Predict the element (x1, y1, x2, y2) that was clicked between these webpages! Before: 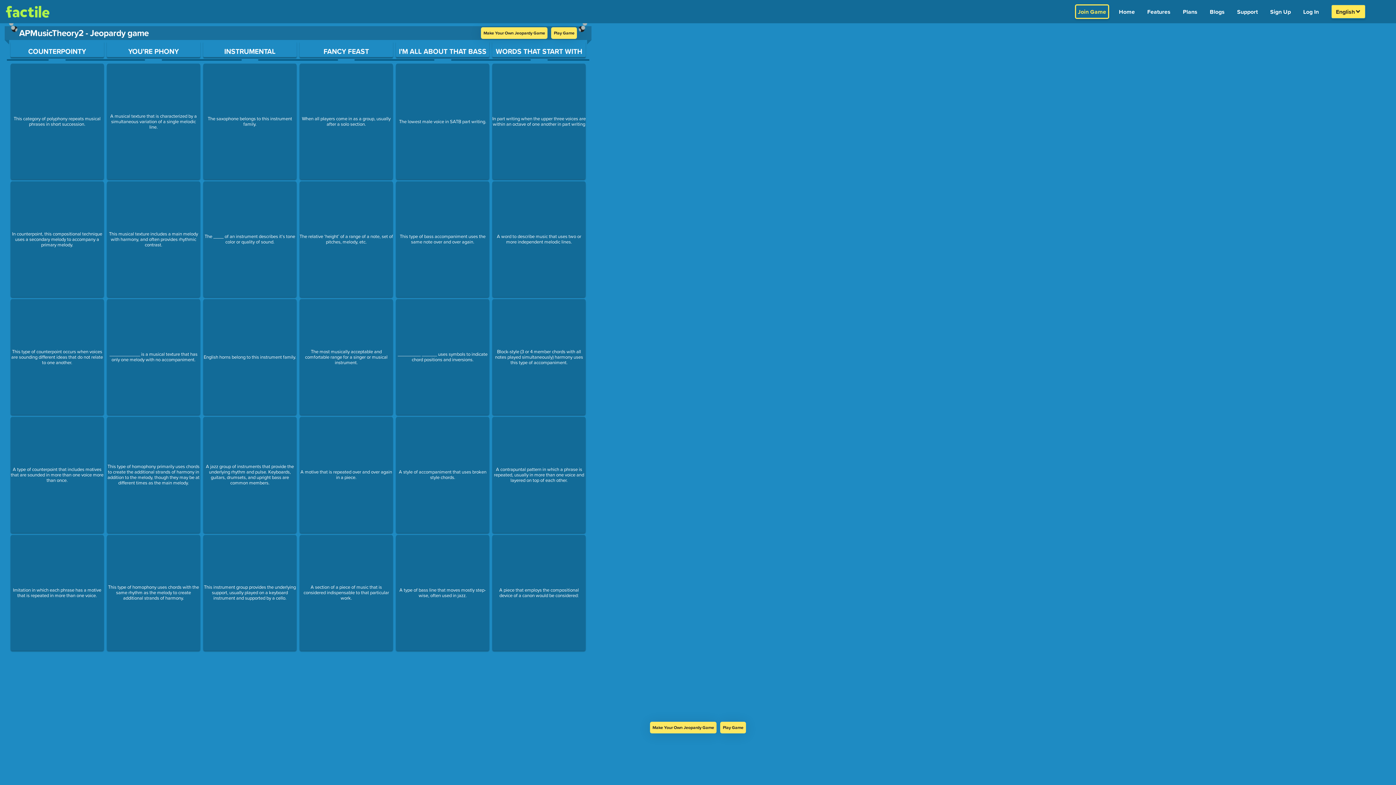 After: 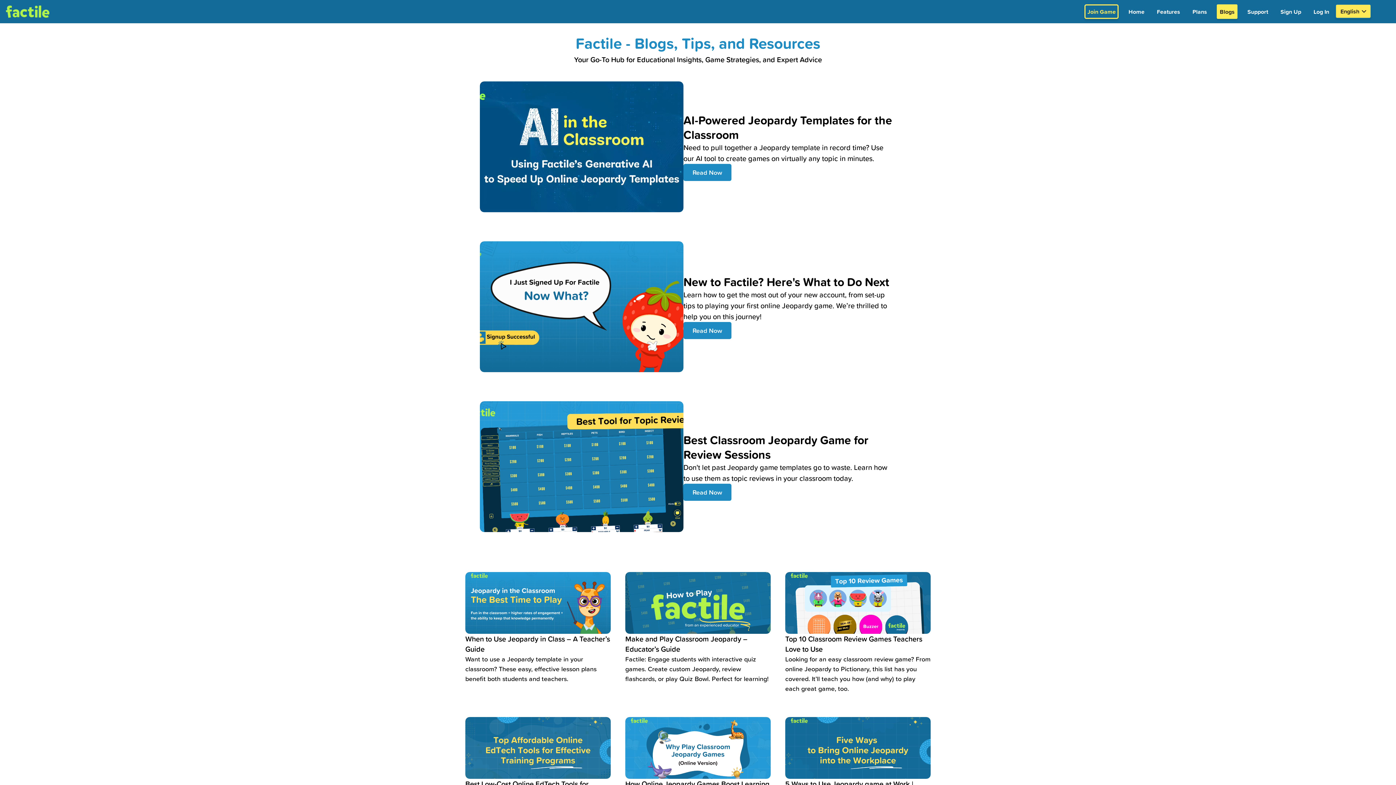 Action: label: Blogs bbox: (1207, 4, 1227, 18)